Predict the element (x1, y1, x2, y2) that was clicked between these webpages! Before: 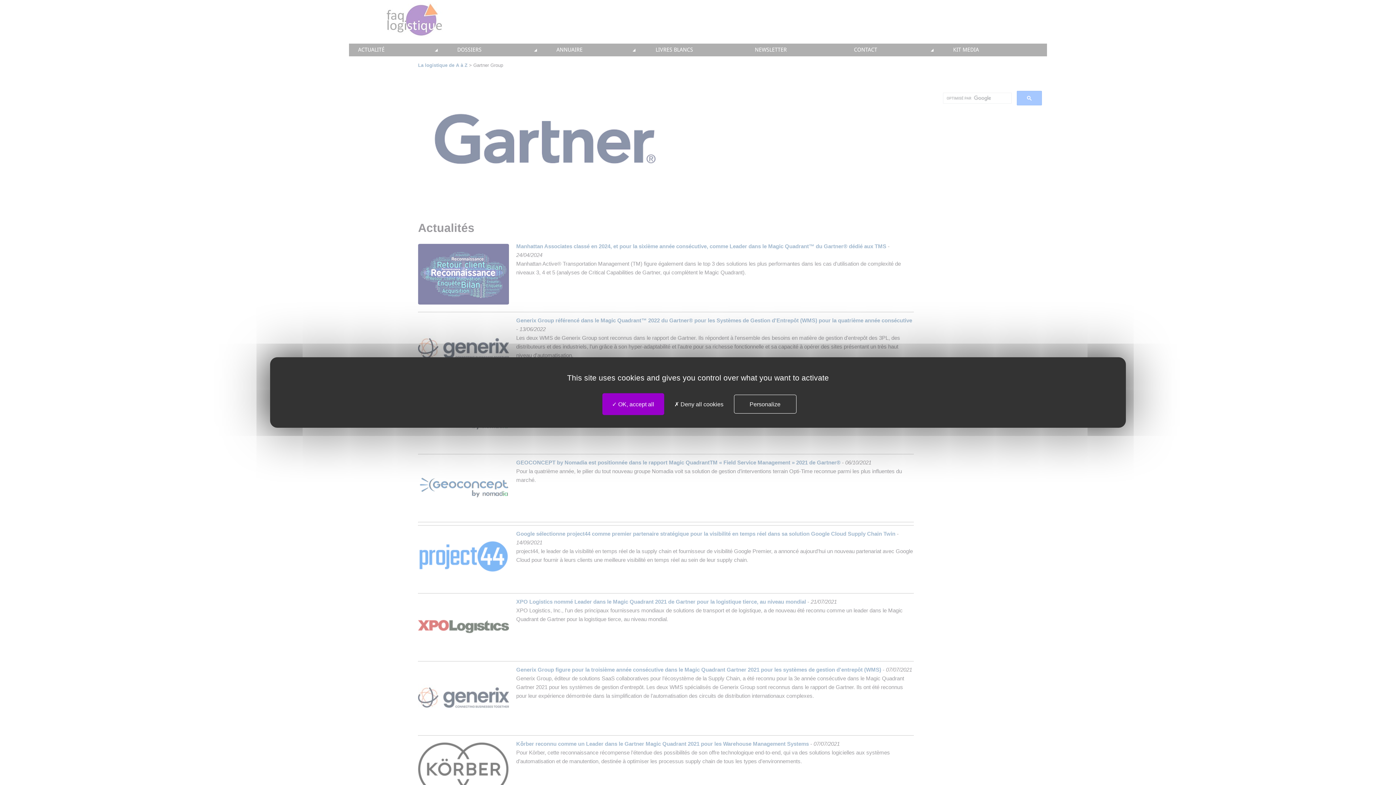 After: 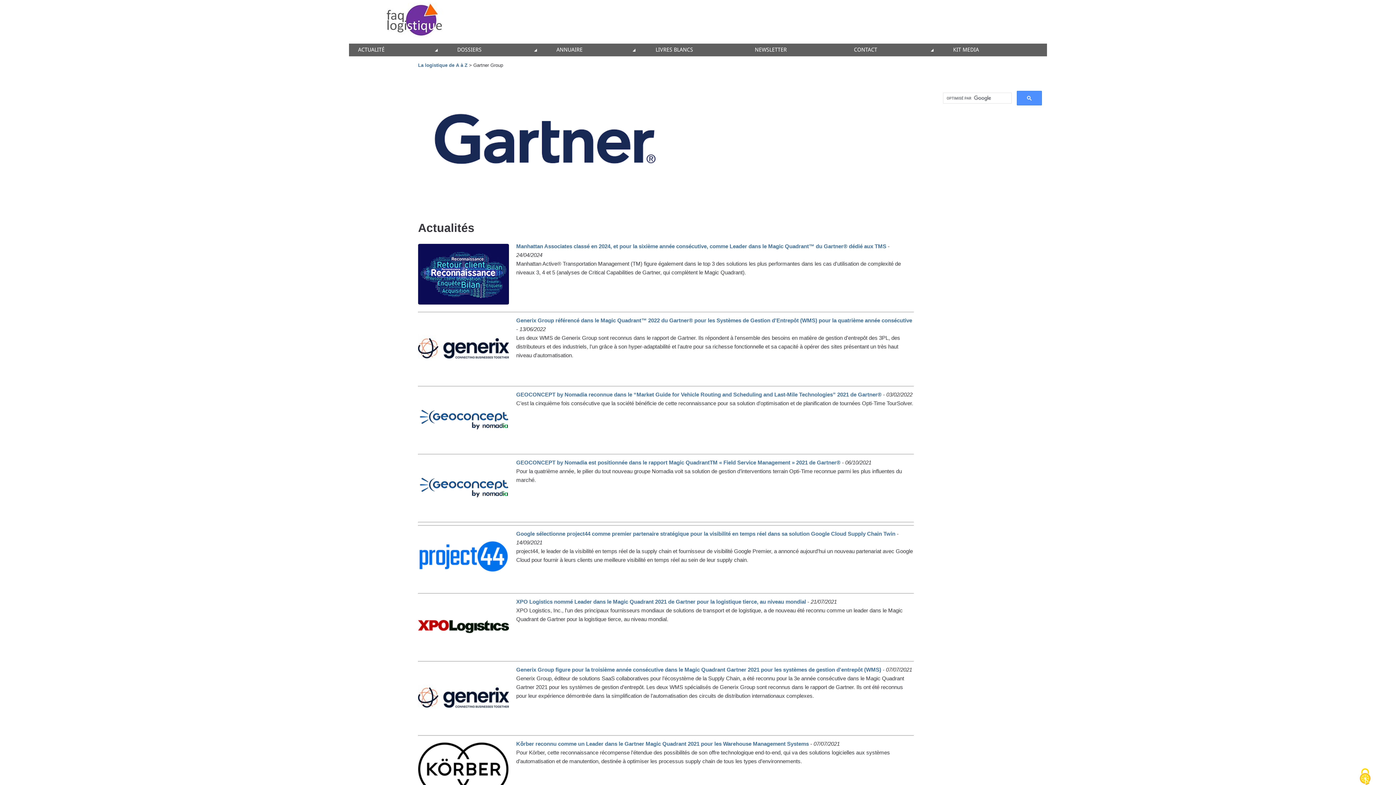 Action: bbox: (602, 393, 664, 415) label:  OK, accept all